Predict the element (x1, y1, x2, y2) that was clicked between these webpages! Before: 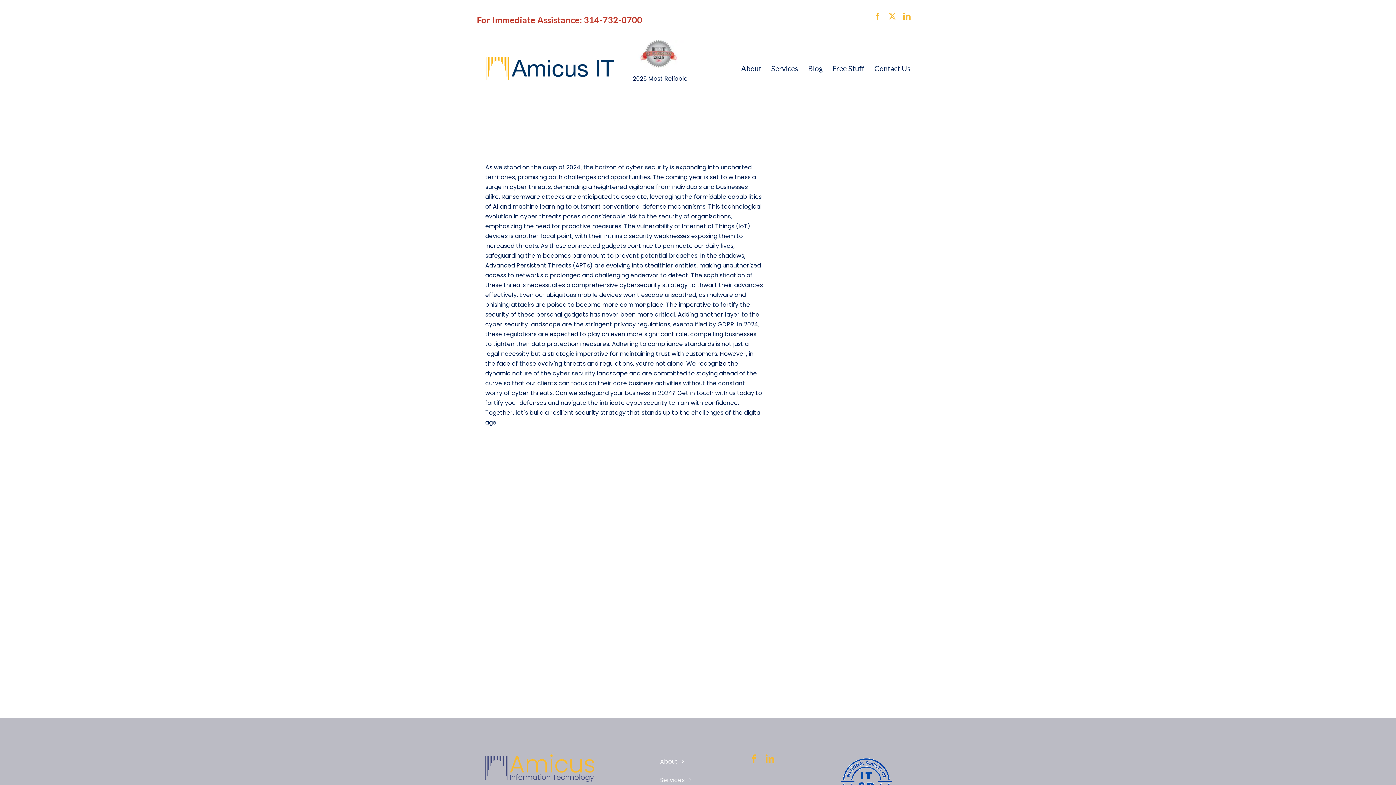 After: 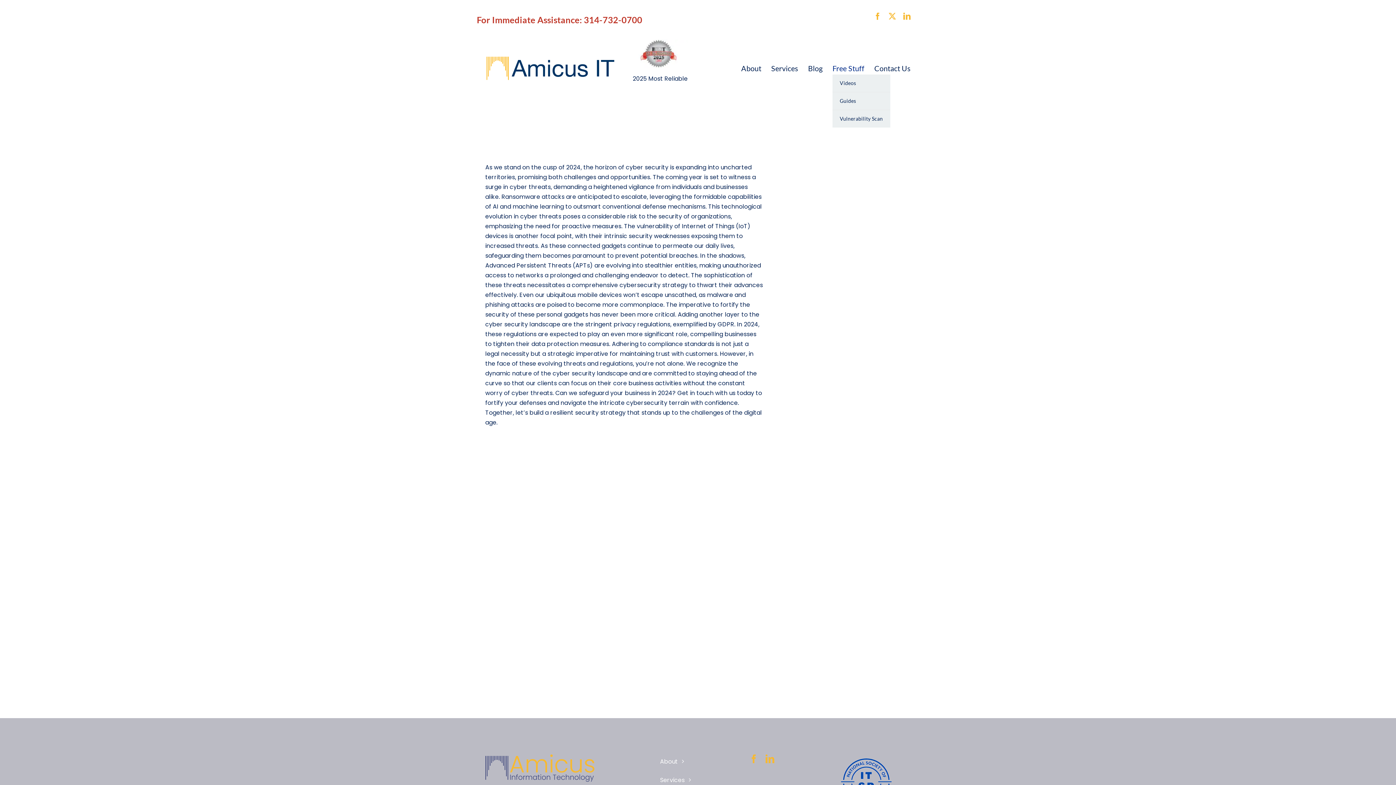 Action: label: Free Stuff bbox: (832, 62, 864, 74)